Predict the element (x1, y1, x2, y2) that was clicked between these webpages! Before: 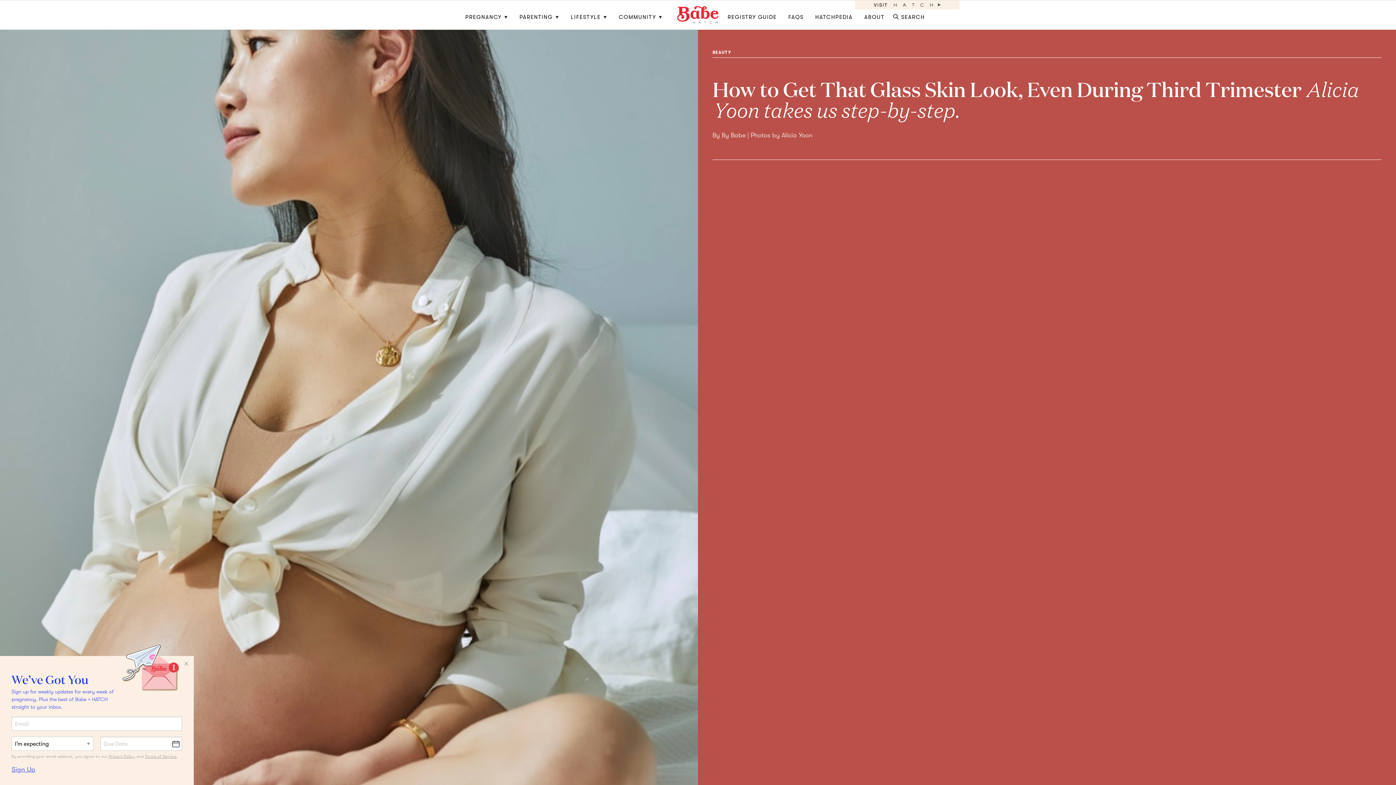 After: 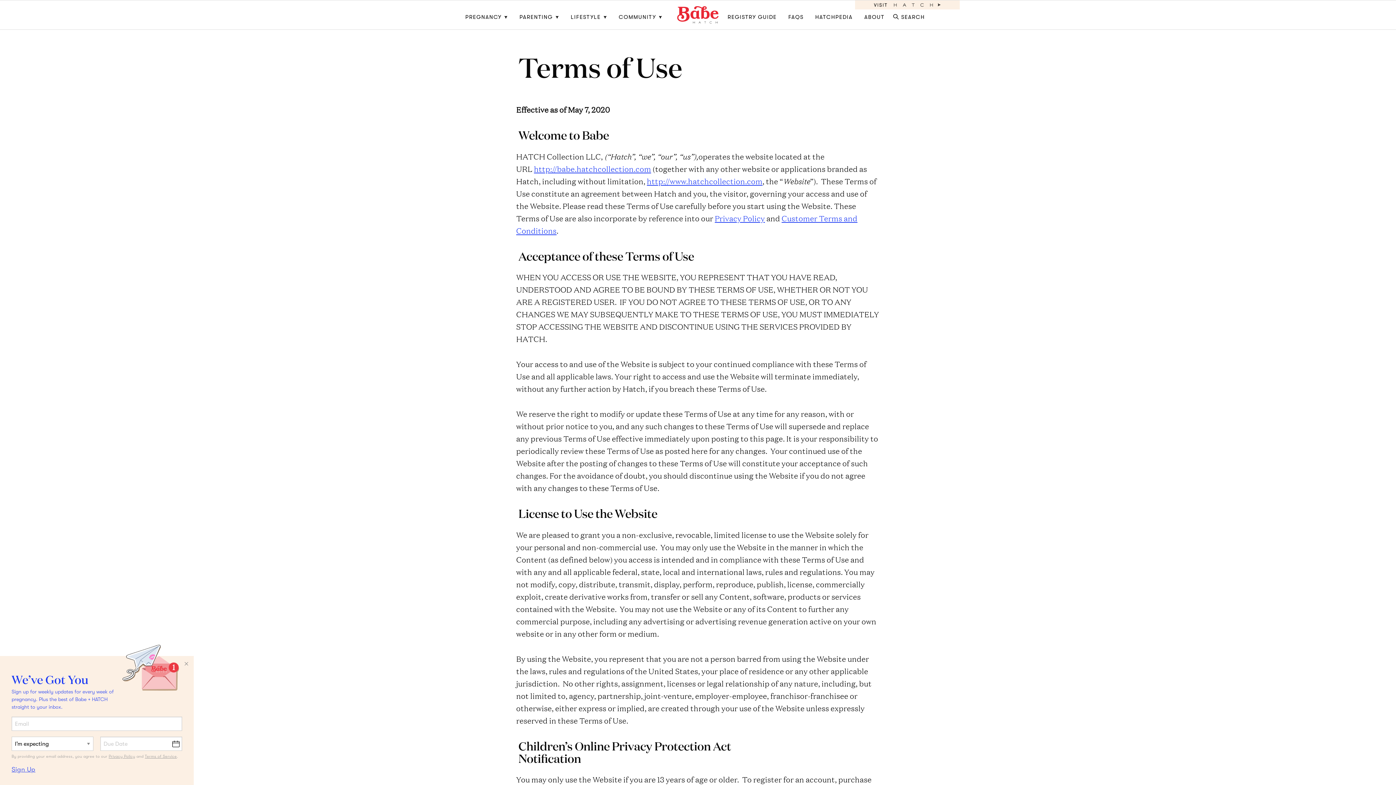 Action: label: Terms of Service bbox: (144, 754, 176, 759)